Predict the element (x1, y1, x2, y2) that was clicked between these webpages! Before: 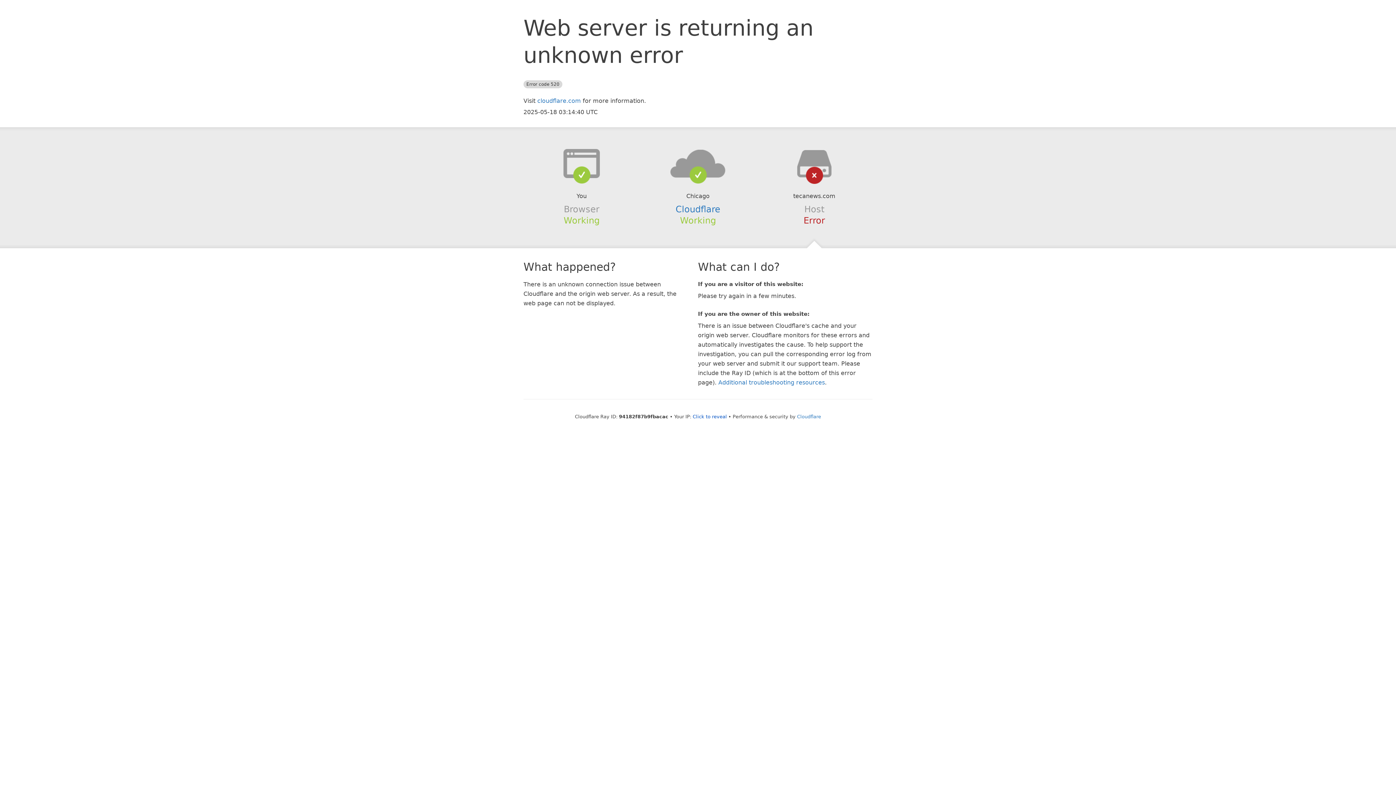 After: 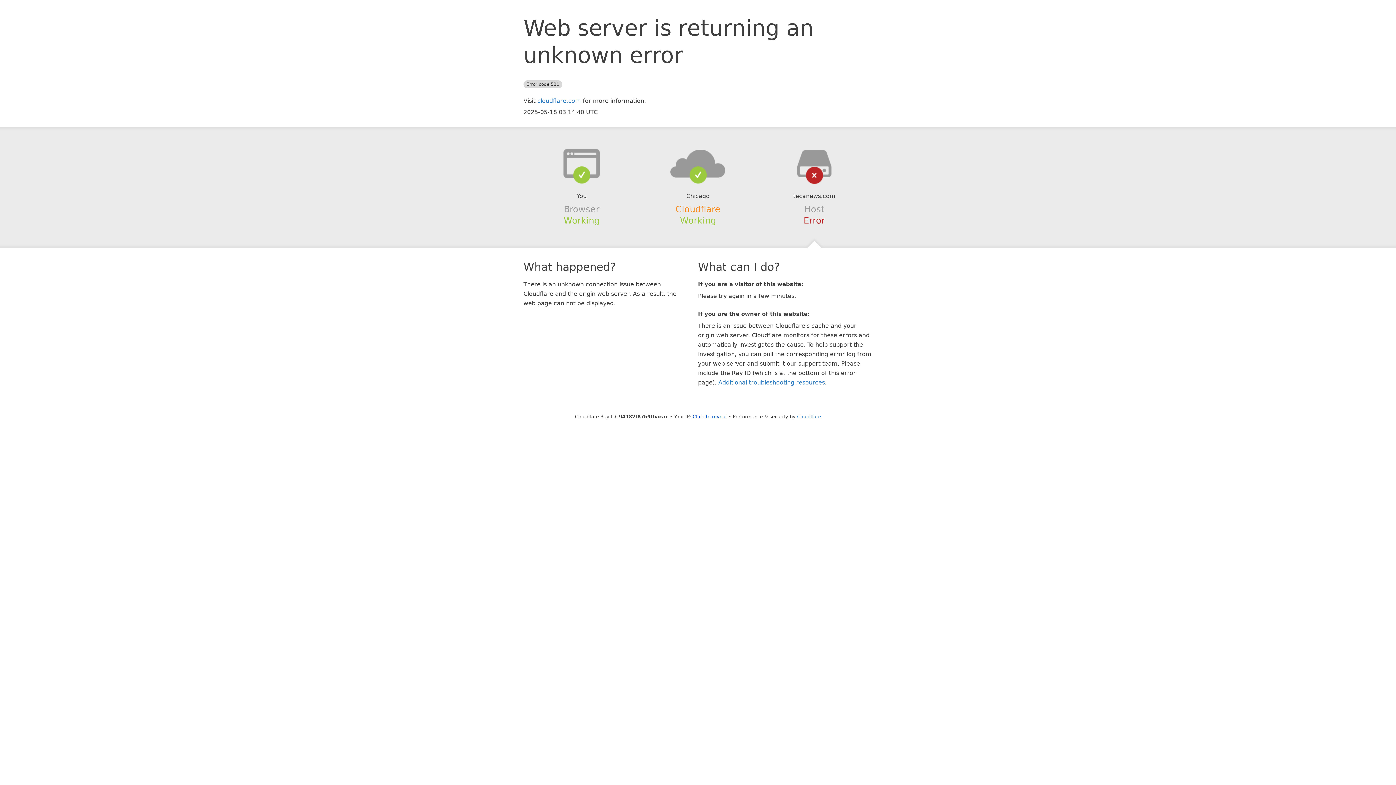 Action: label: Cloudflare bbox: (675, 204, 720, 214)